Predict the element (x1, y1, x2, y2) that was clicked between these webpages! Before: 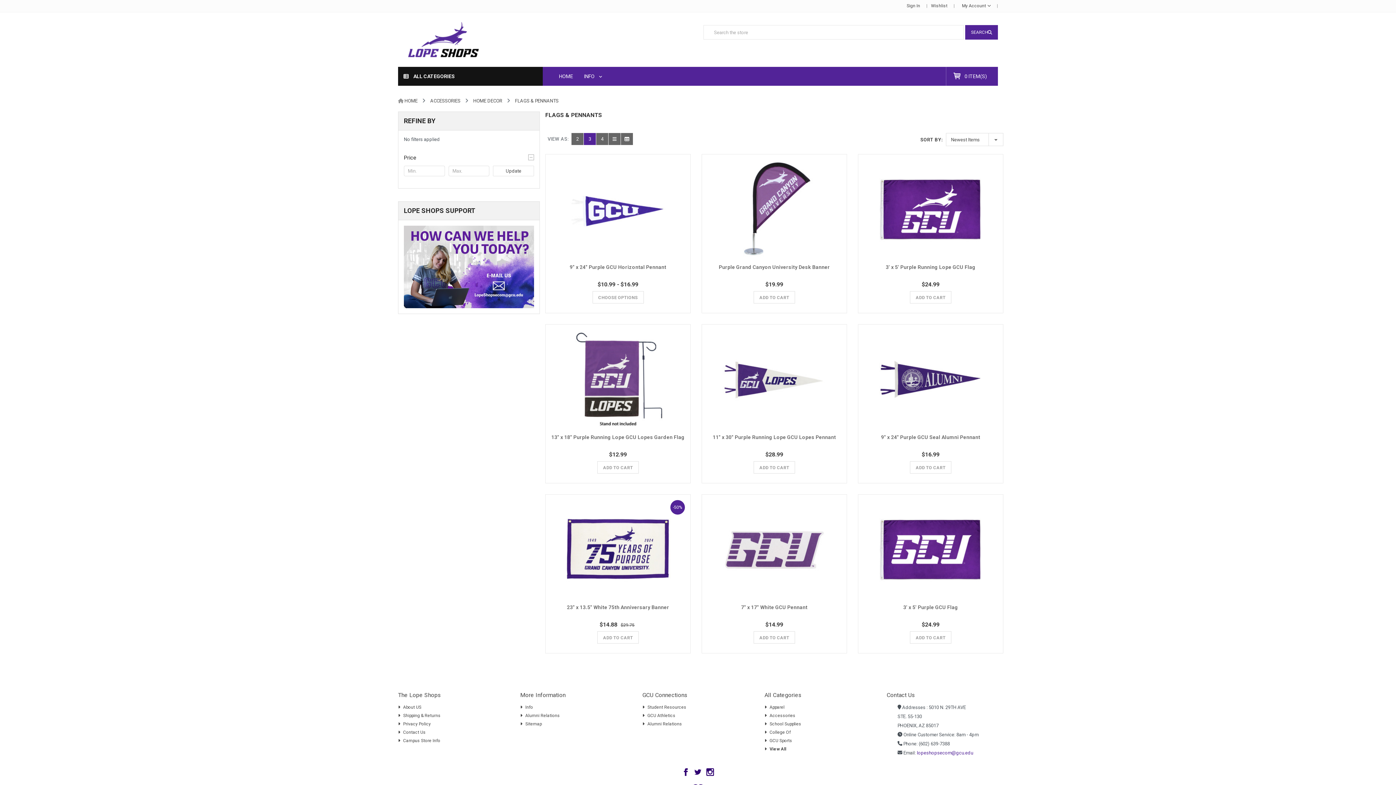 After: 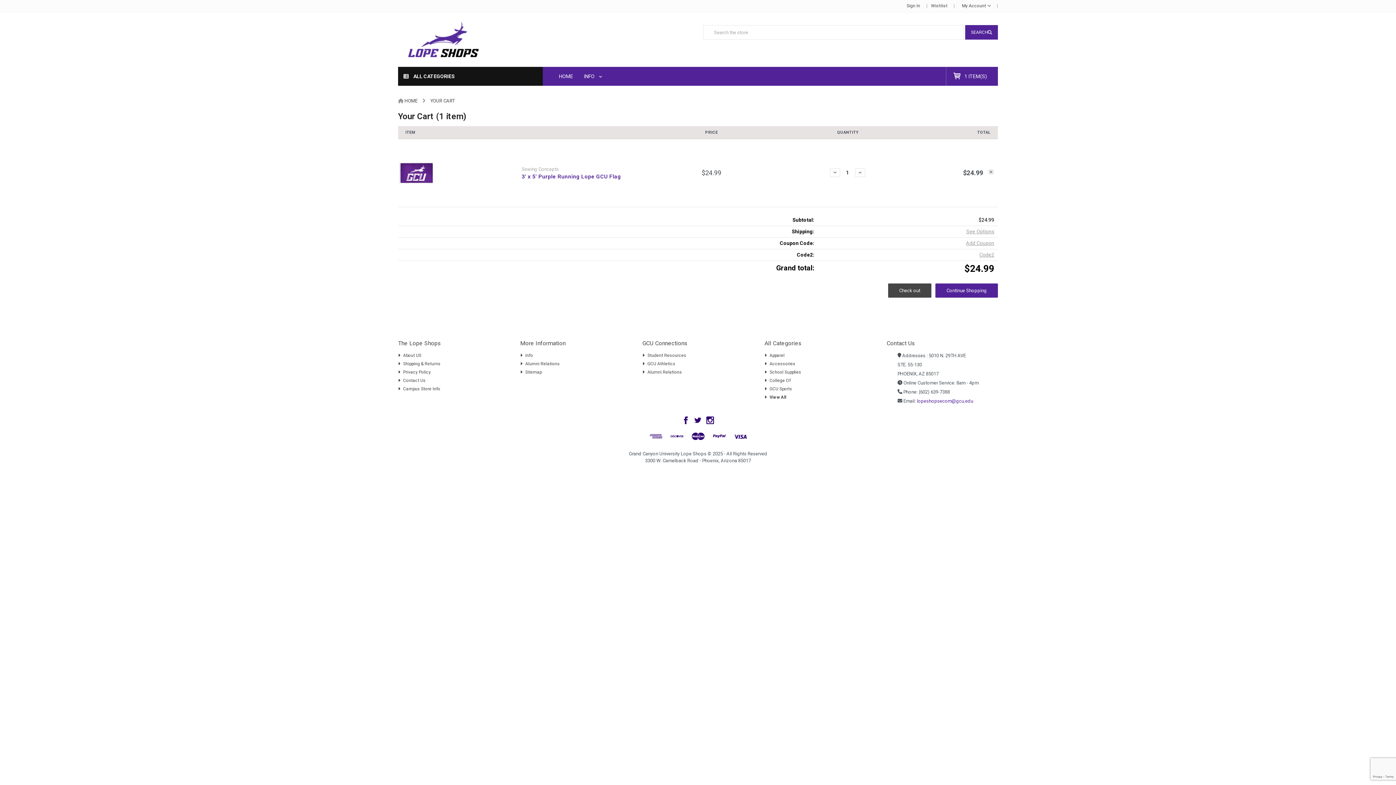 Action: bbox: (910, 291, 951, 304) label: ADD TO CART